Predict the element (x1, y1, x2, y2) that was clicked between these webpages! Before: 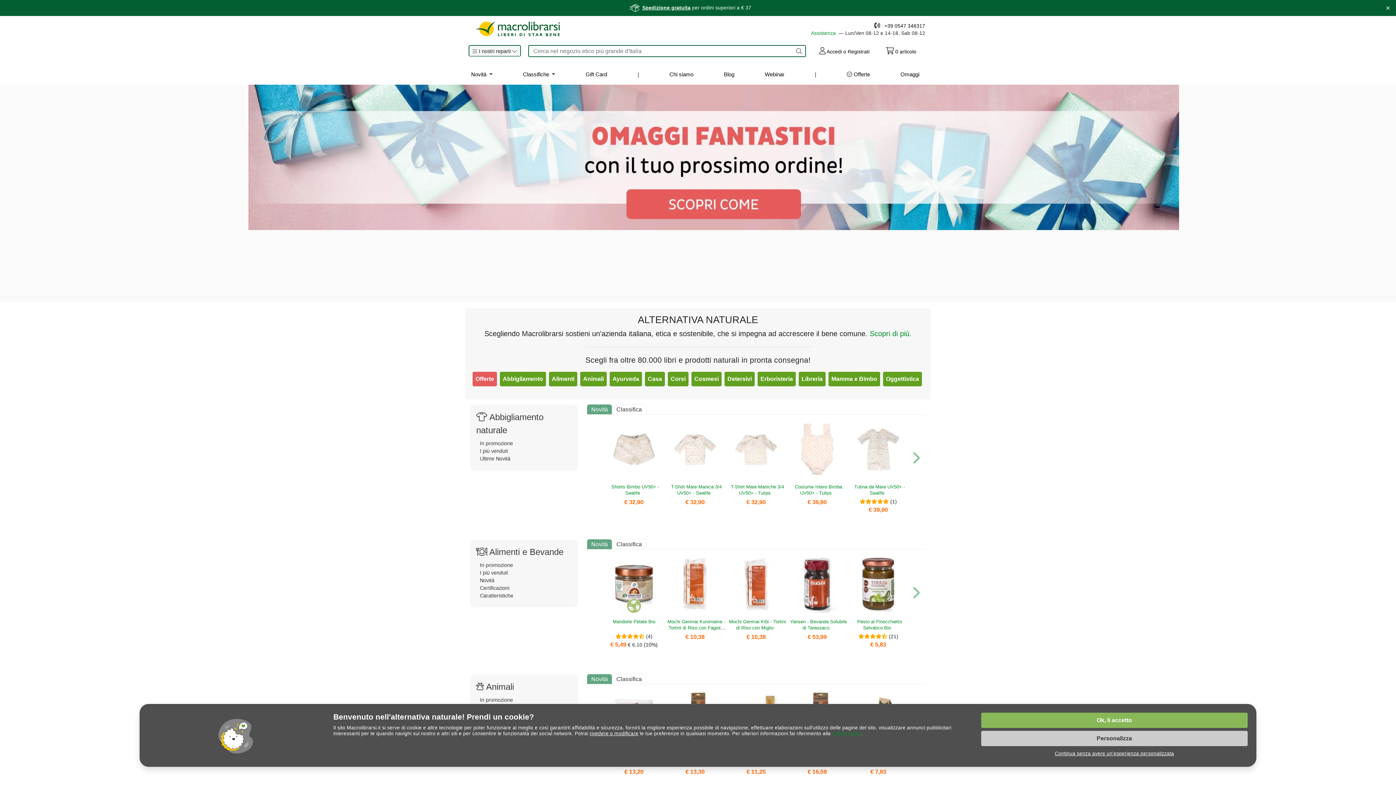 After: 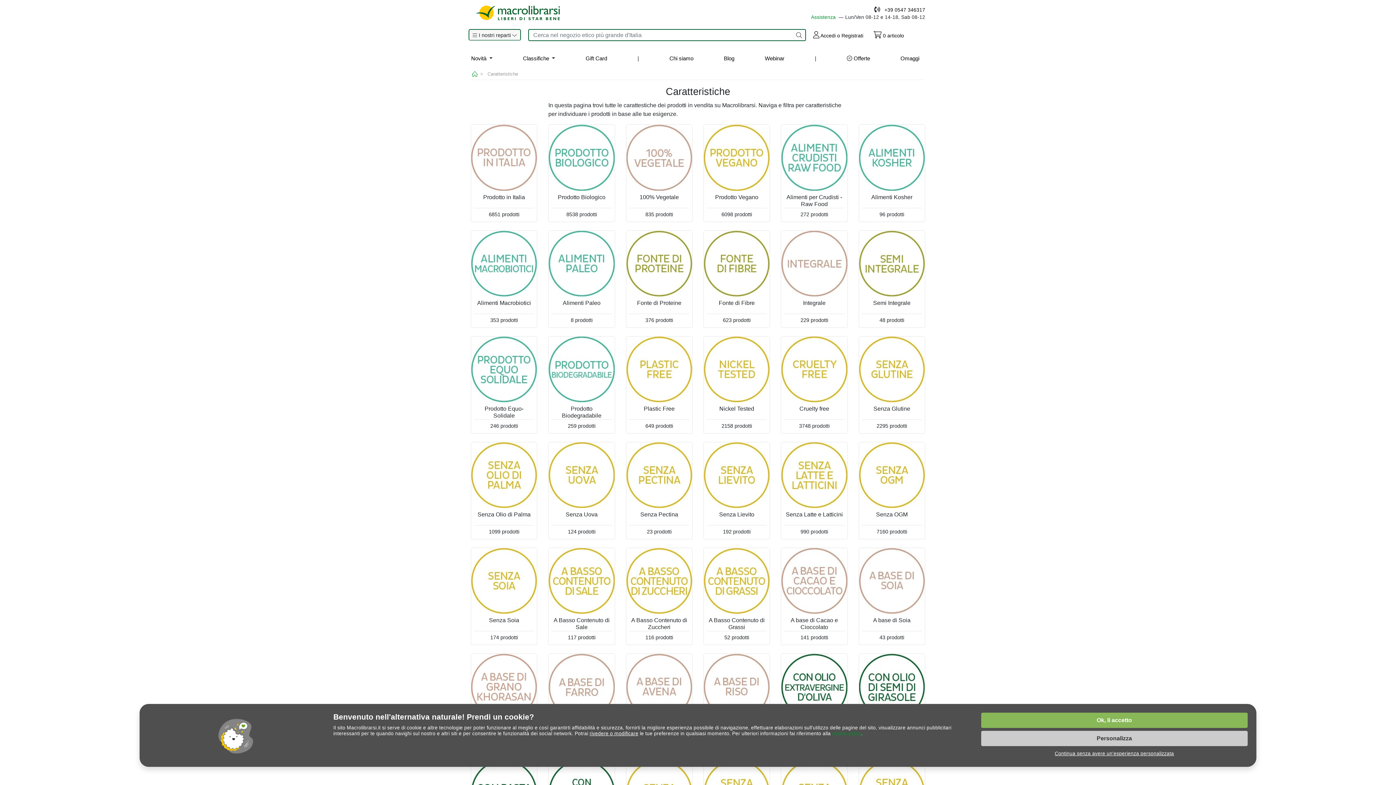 Action: label: Caratteristiche bbox: (480, 593, 570, 599)